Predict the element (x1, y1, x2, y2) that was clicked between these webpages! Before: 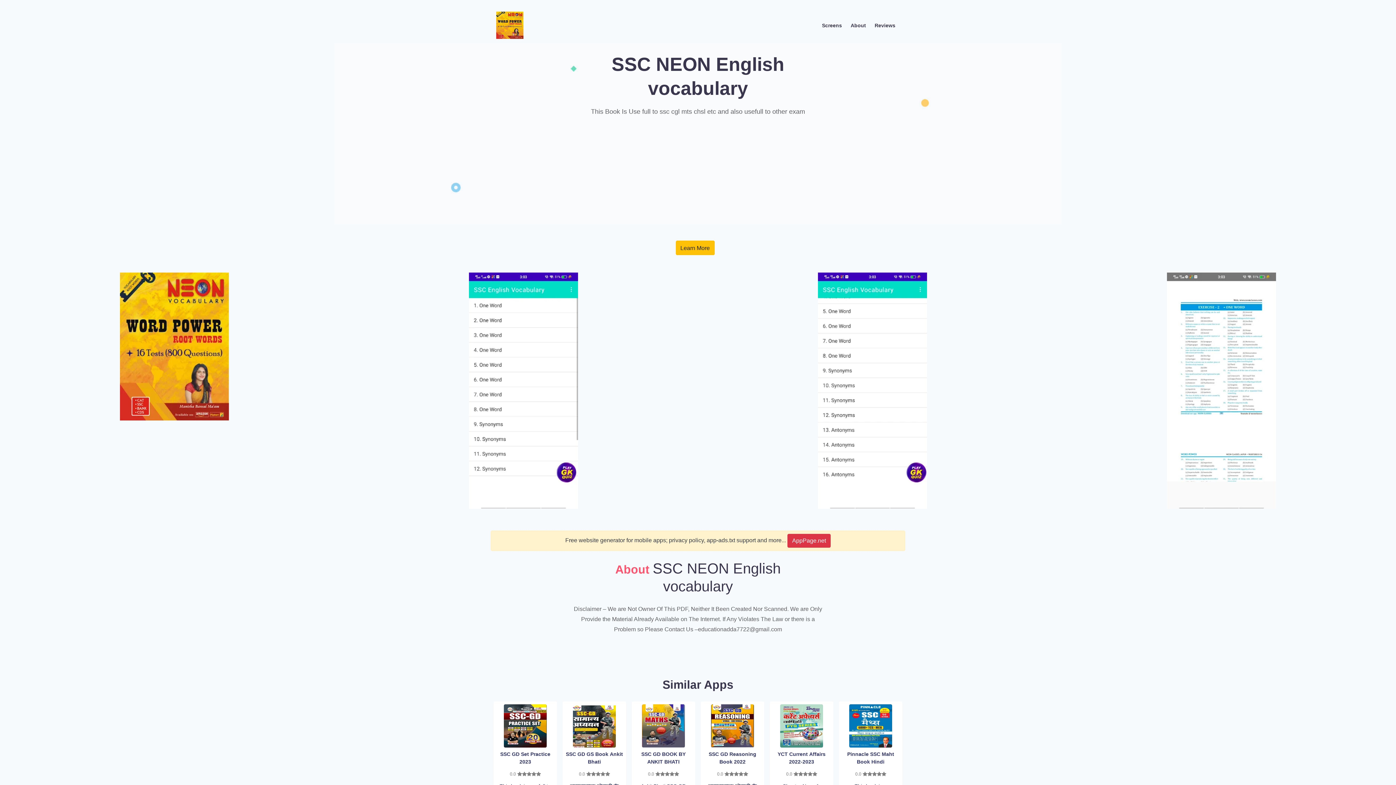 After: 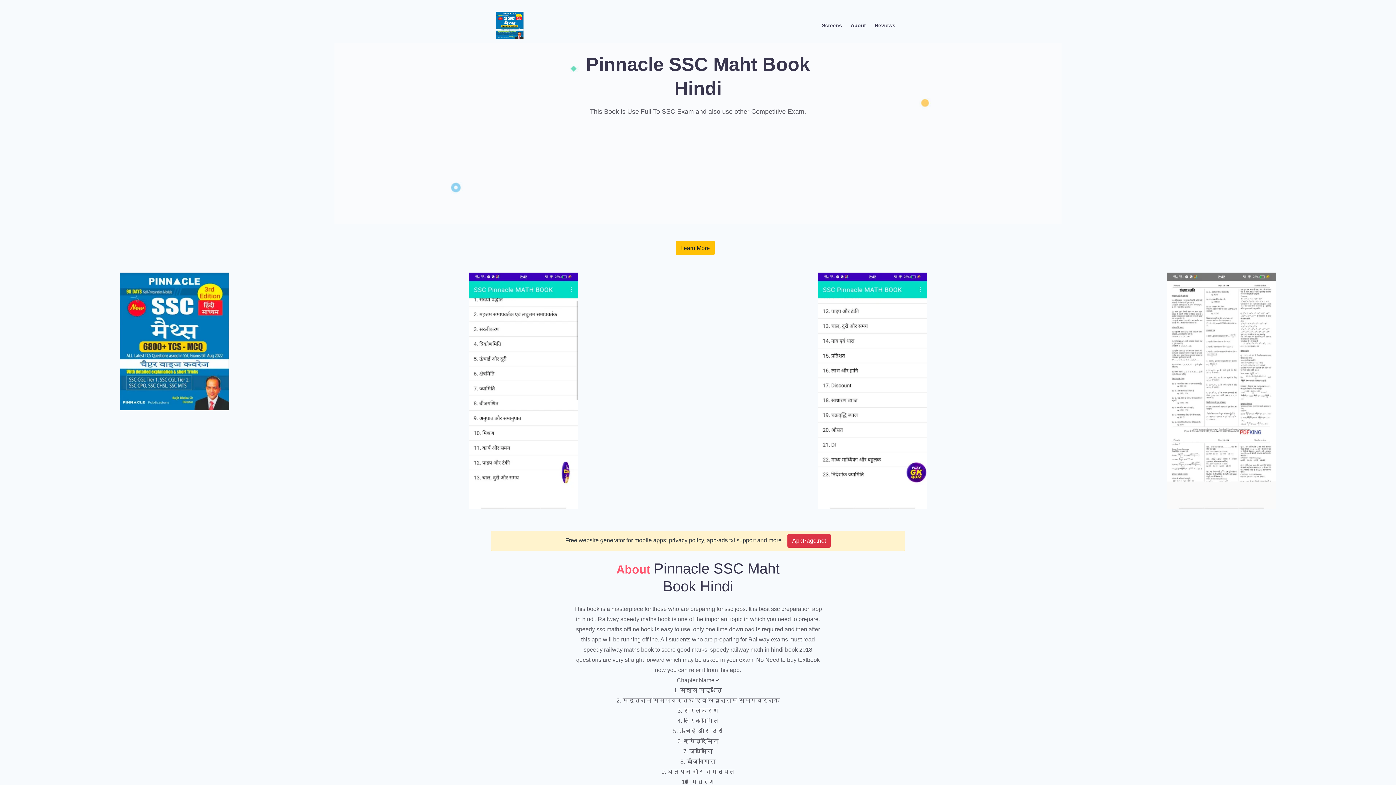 Action: bbox: (849, 723, 892, 728)